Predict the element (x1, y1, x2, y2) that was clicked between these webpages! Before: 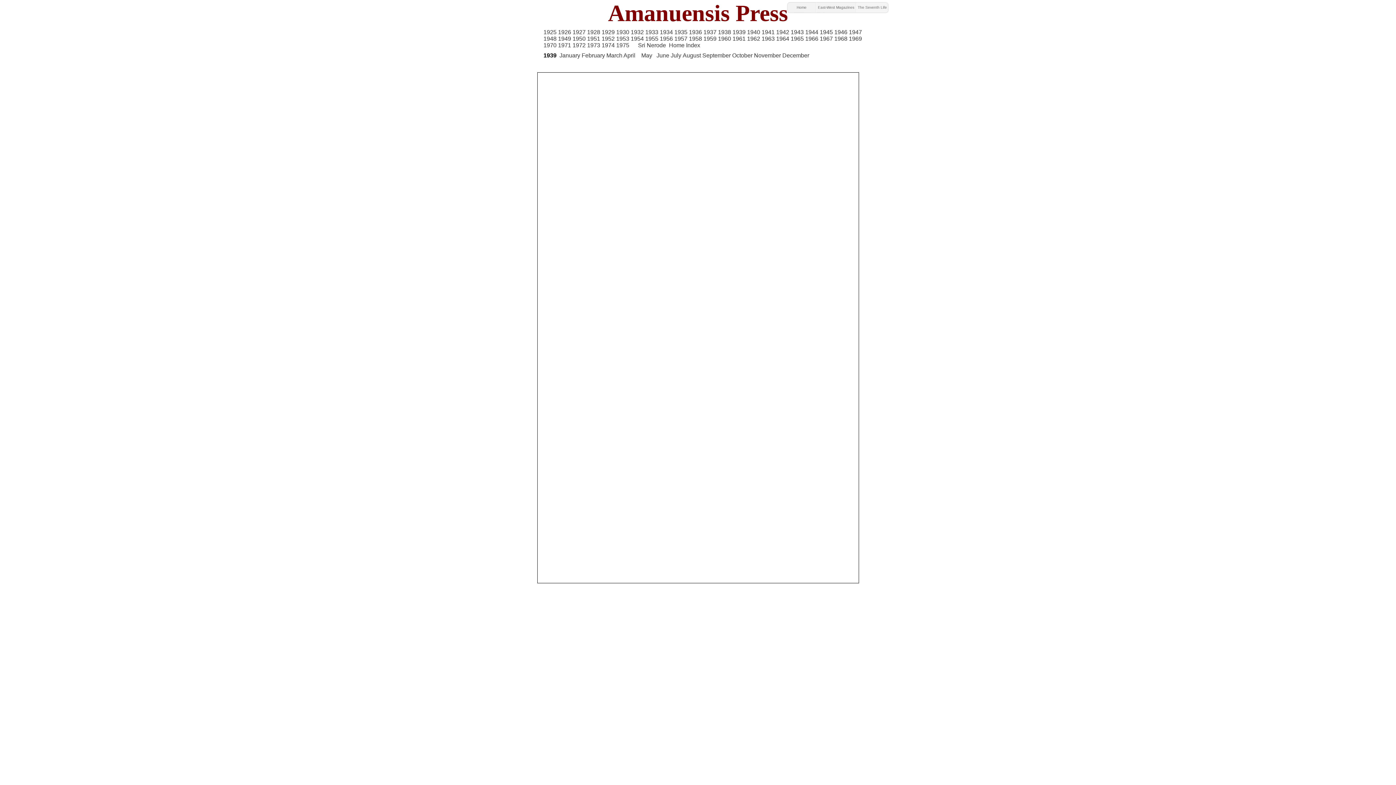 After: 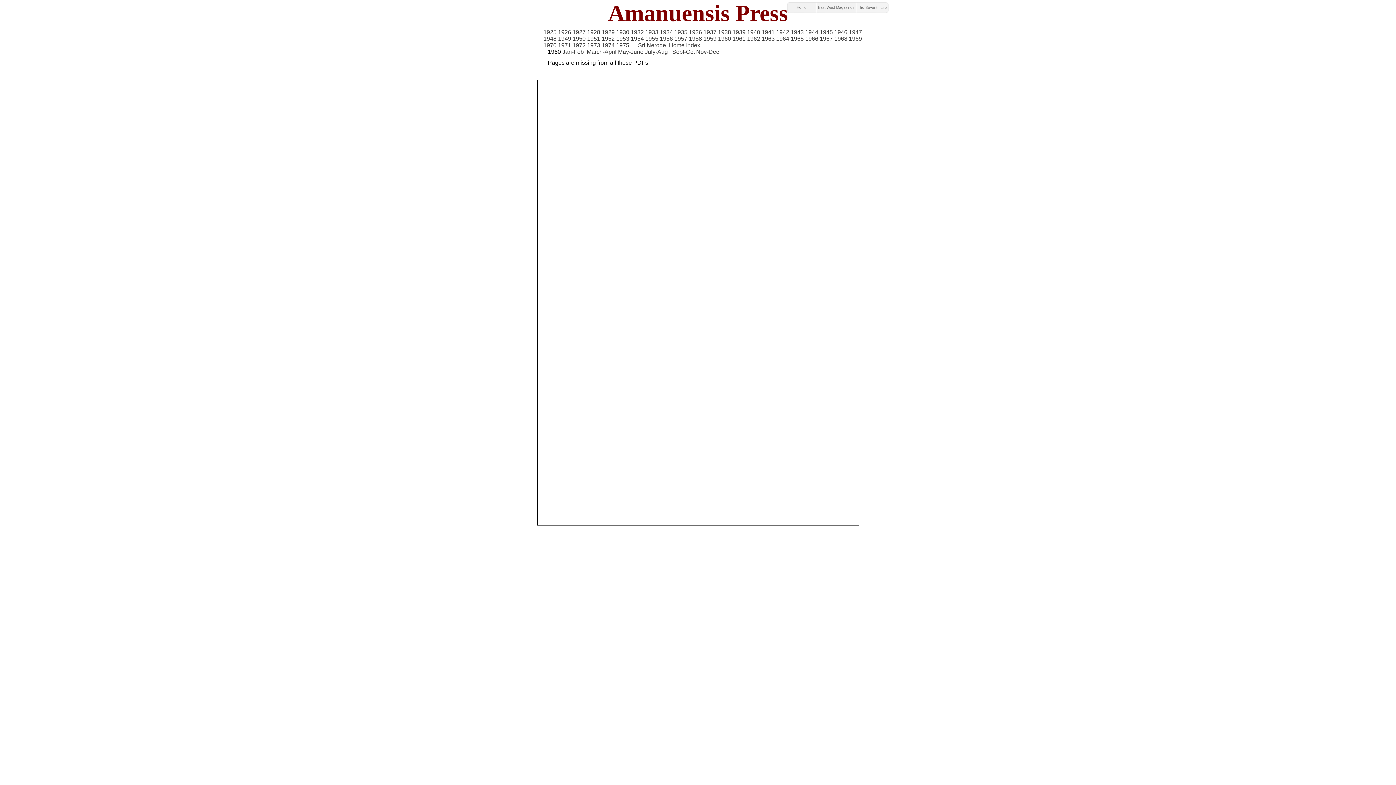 Action: label: 1960 bbox: (718, 35, 731, 41)